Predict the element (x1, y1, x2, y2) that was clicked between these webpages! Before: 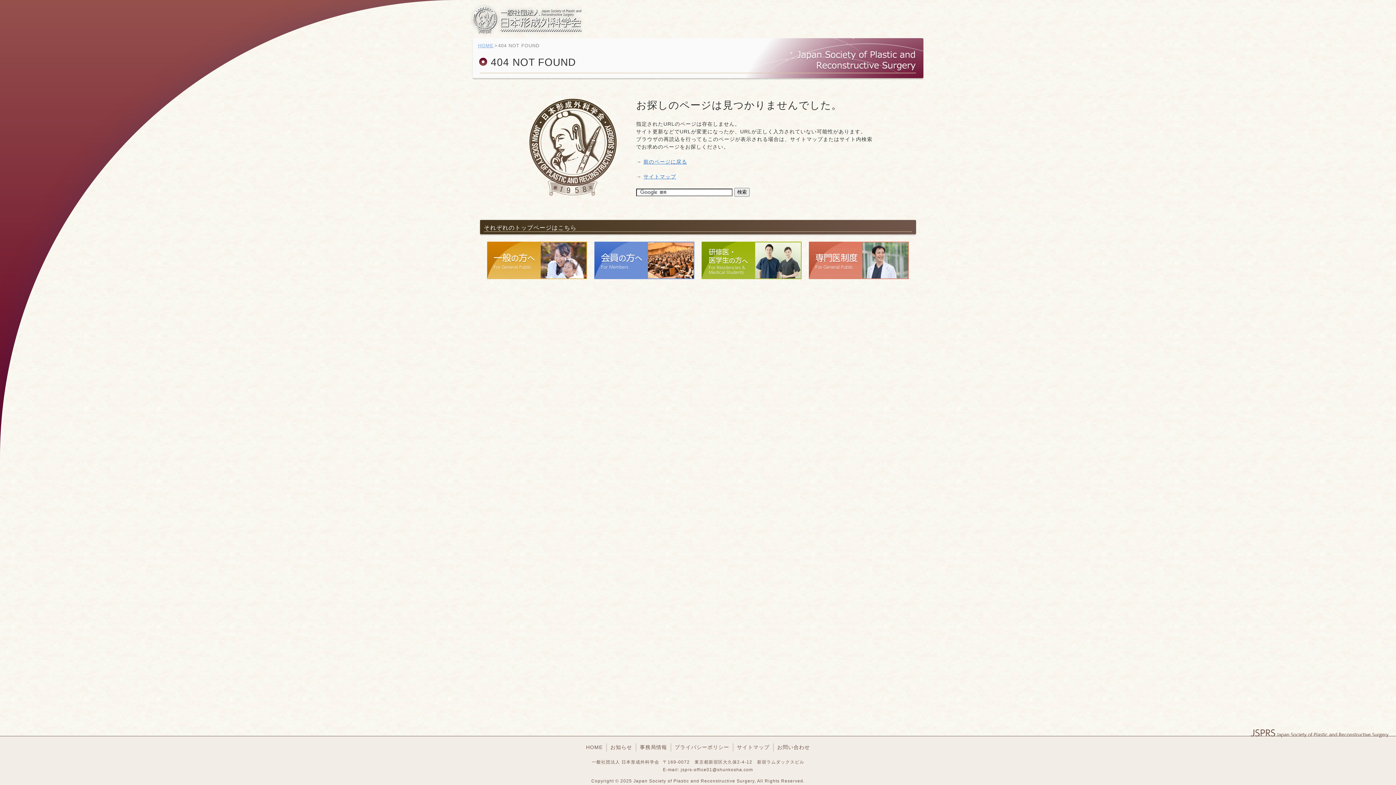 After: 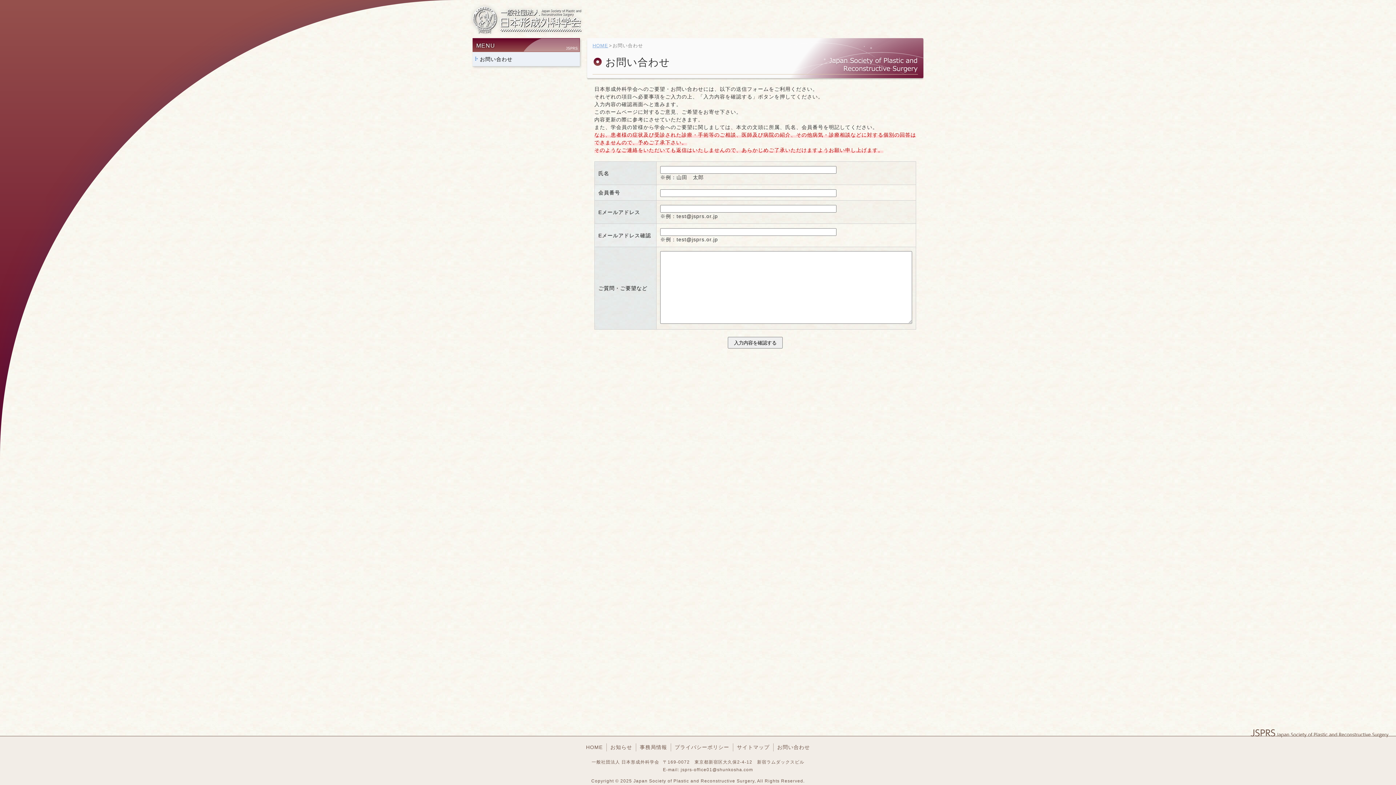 Action: label: お問い合わせ bbox: (777, 744, 810, 750)